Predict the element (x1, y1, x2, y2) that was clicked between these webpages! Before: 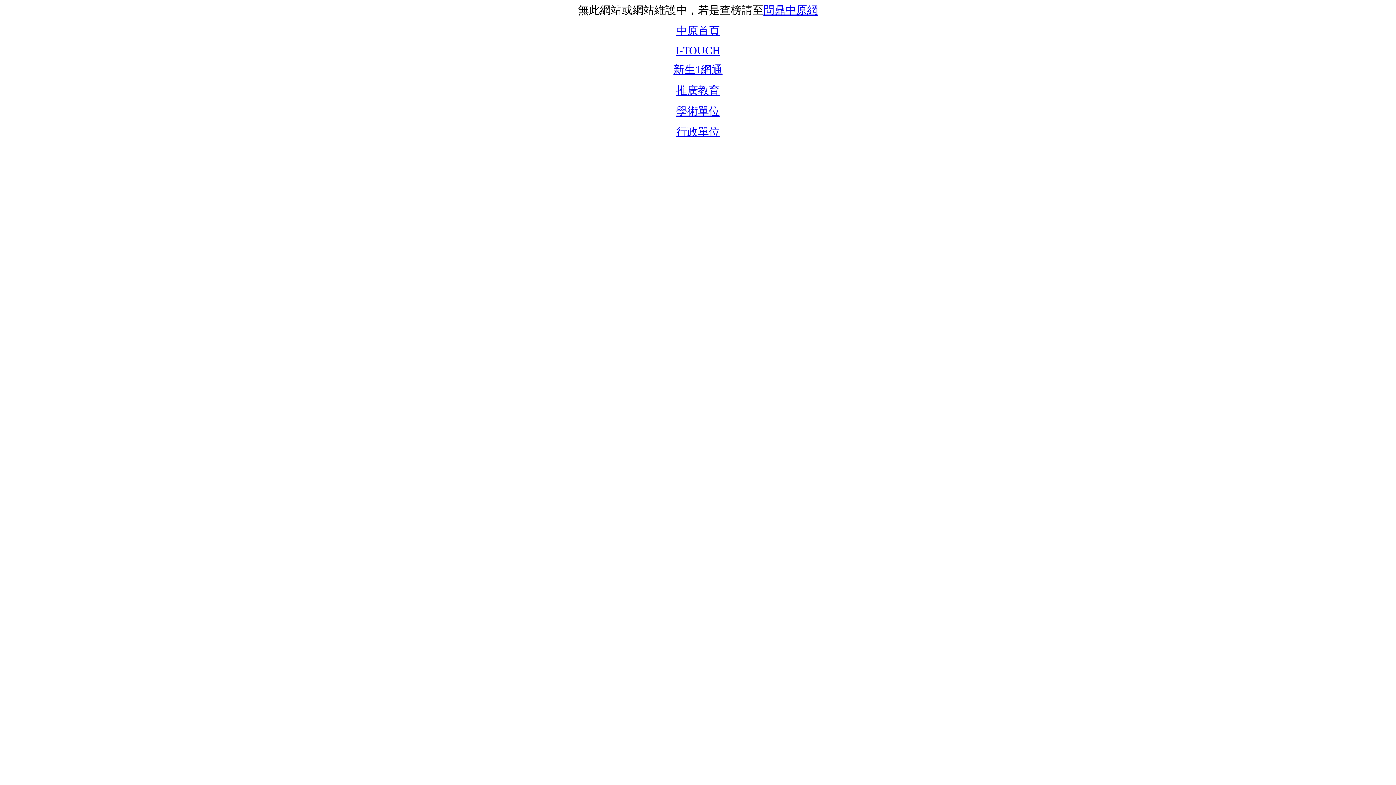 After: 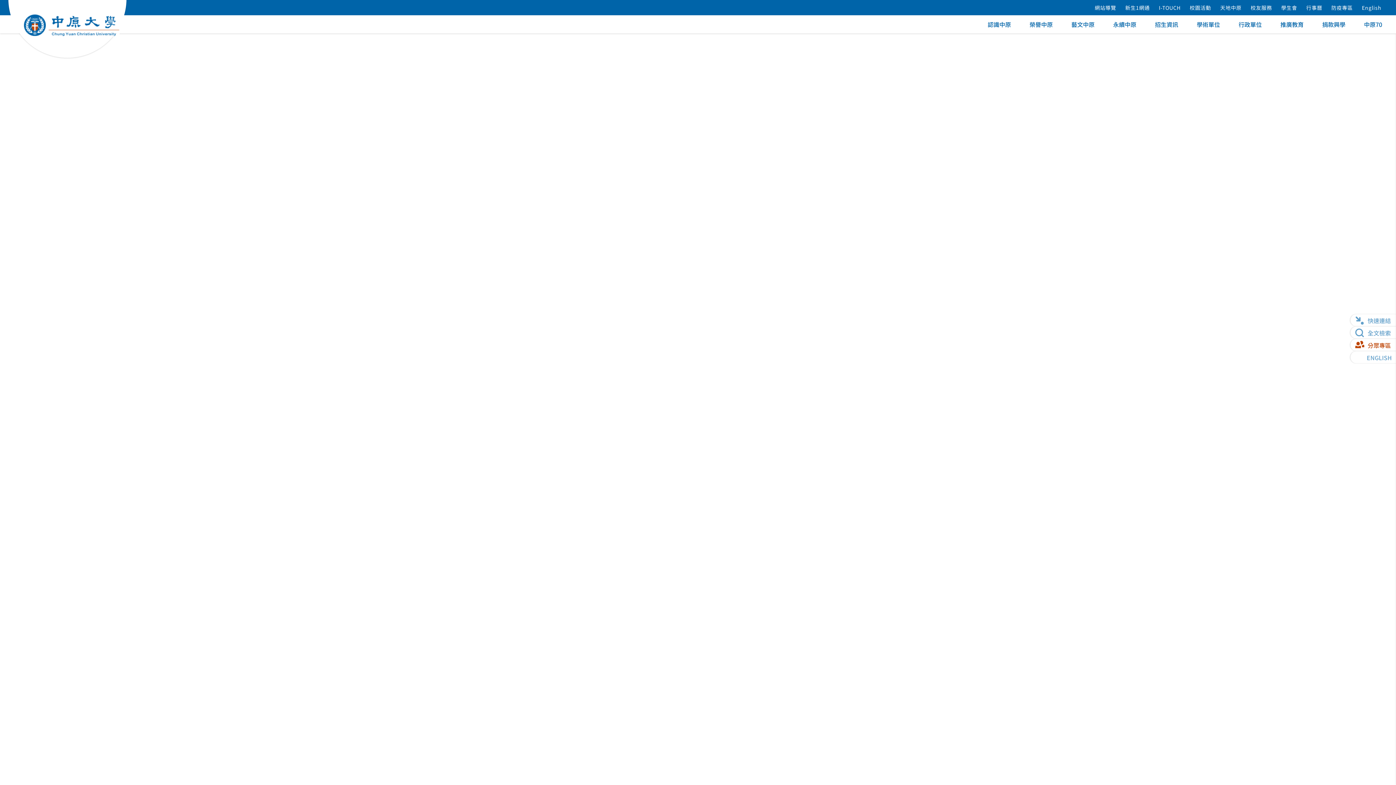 Action: bbox: (676, 24, 720, 36) label: 中原首頁